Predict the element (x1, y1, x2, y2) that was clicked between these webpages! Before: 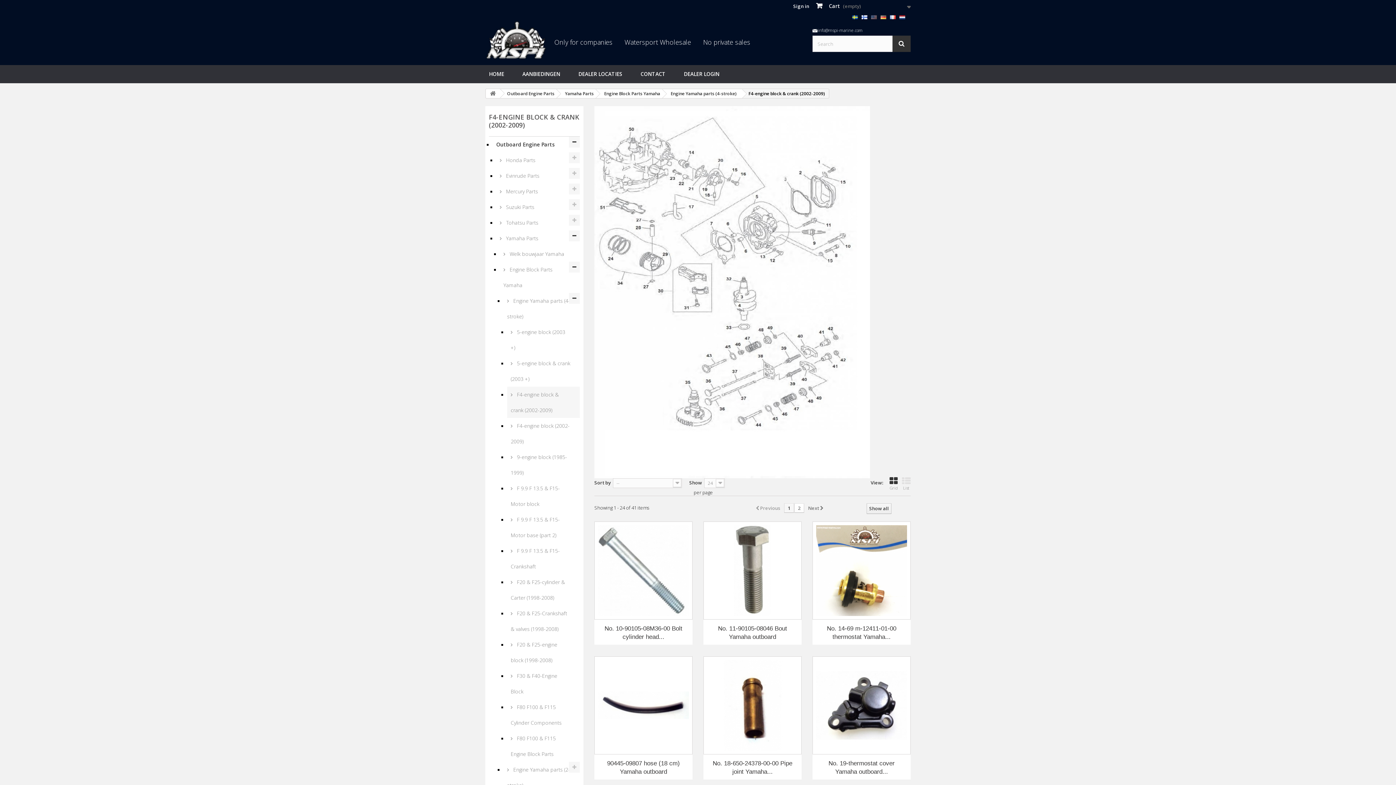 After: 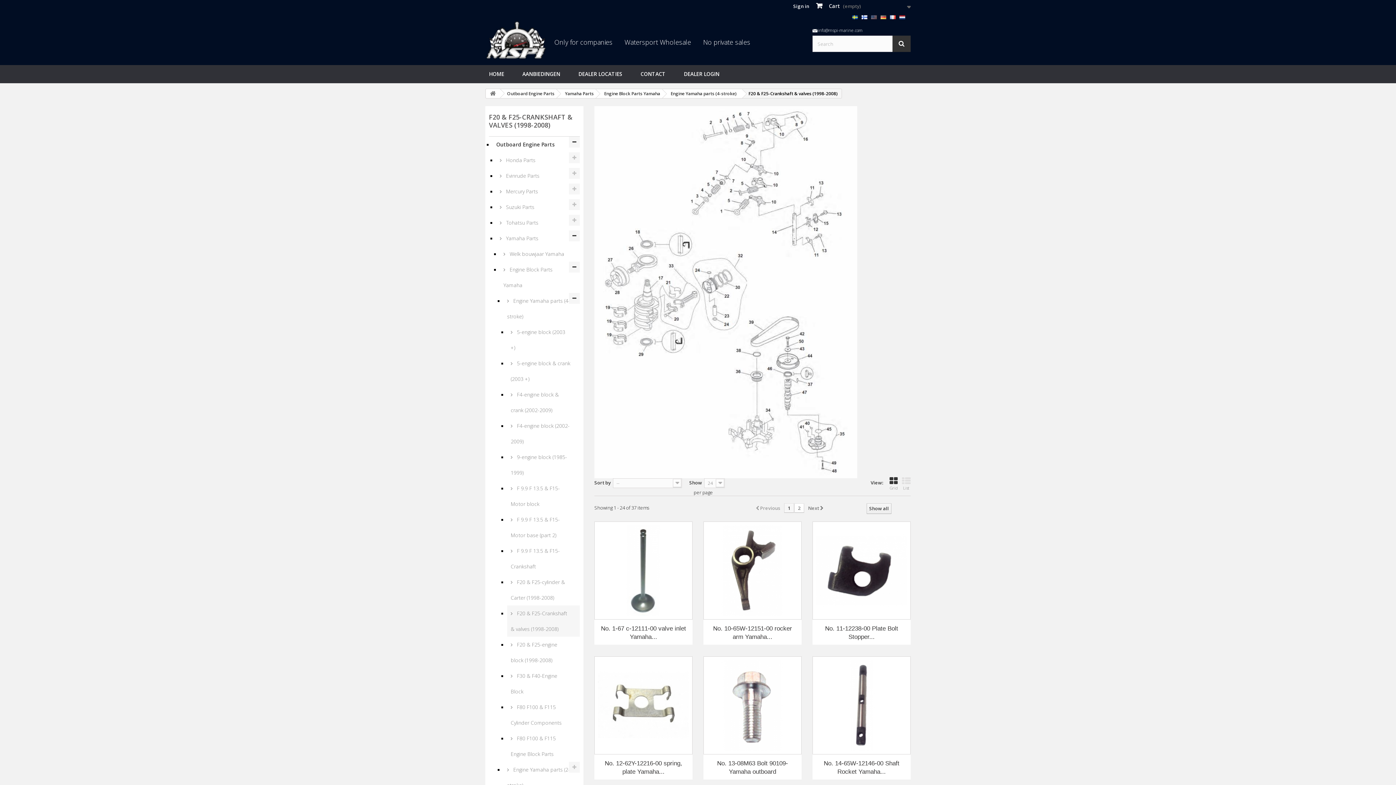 Action: label:  F20 & F25-Crankshaft & valves (1998-2008) bbox: (507, 605, 580, 637)